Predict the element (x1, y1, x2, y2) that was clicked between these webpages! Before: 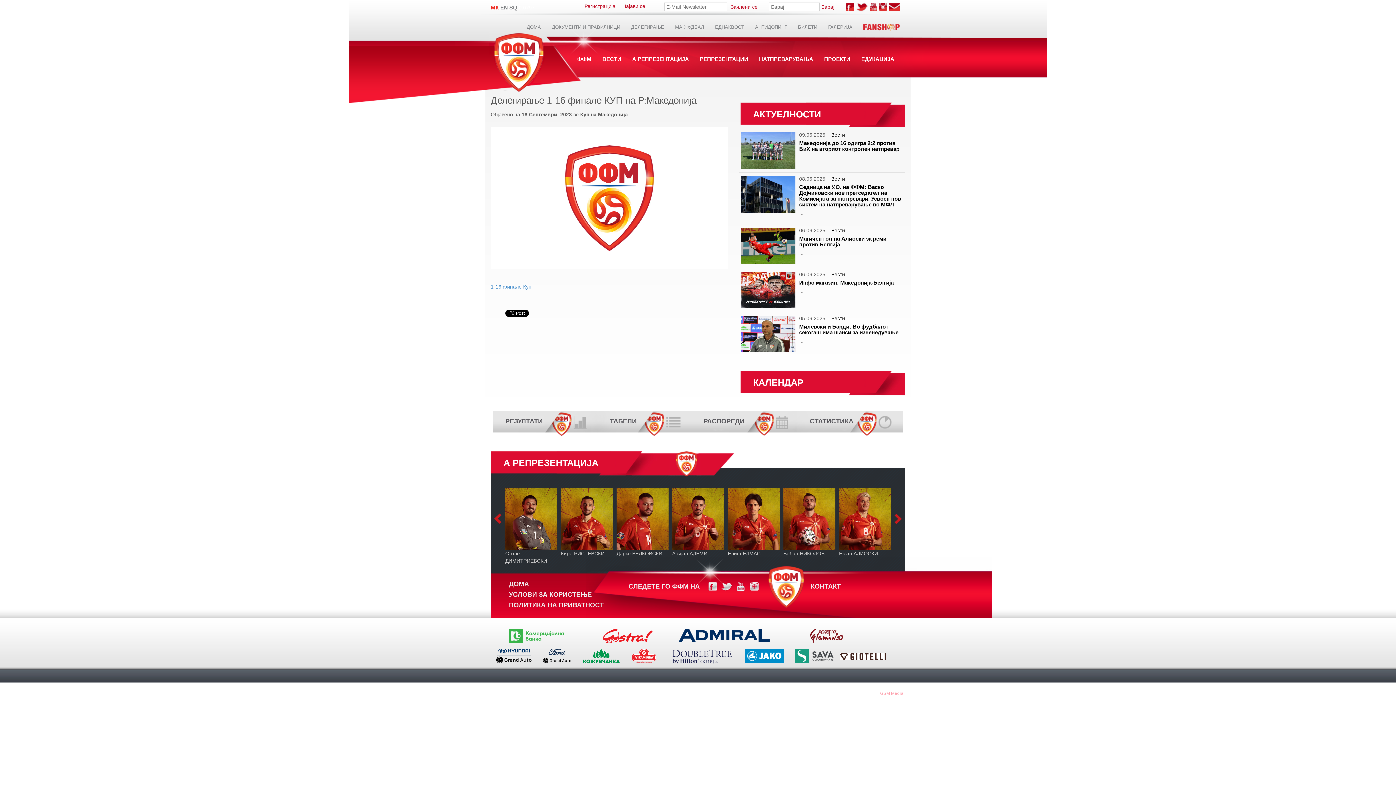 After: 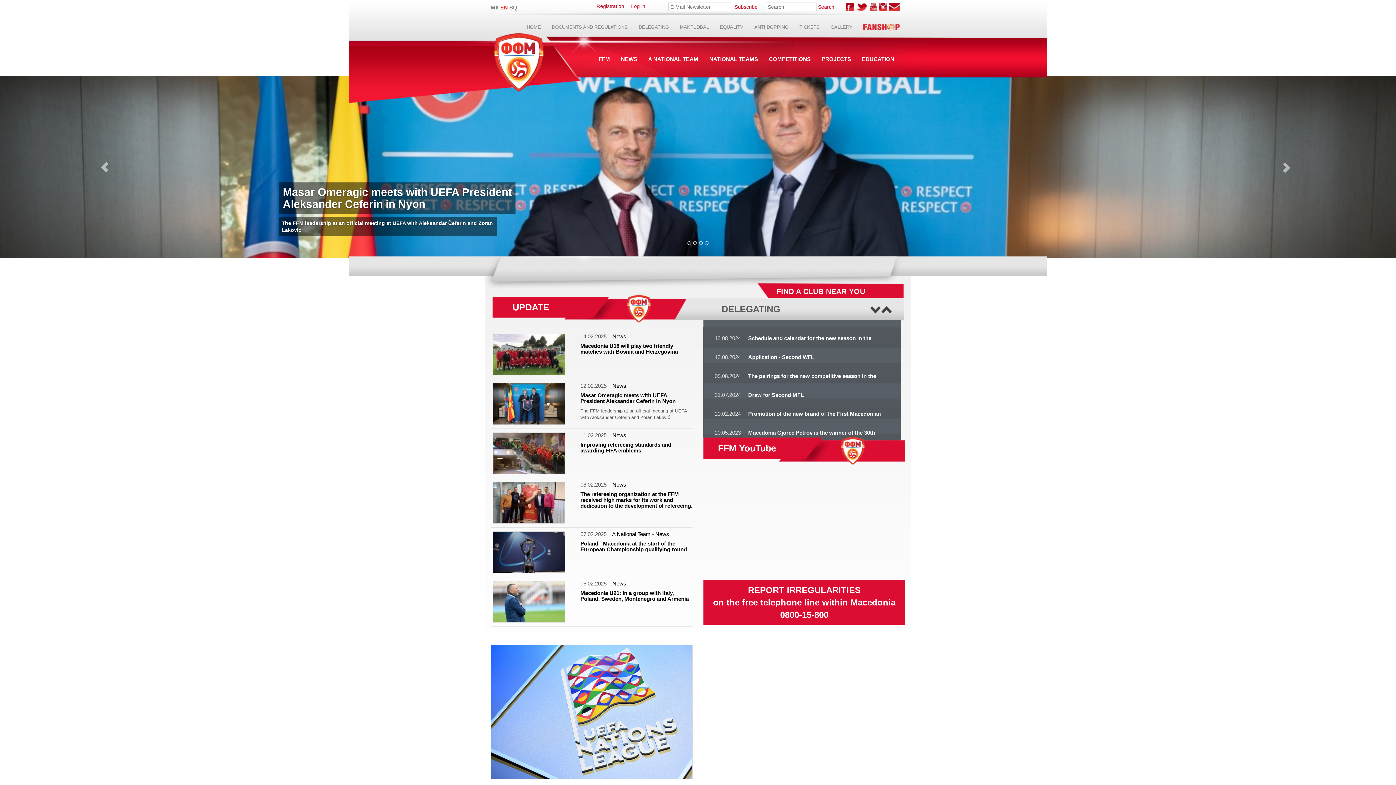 Action: bbox: (500, 4, 508, 10) label: EN